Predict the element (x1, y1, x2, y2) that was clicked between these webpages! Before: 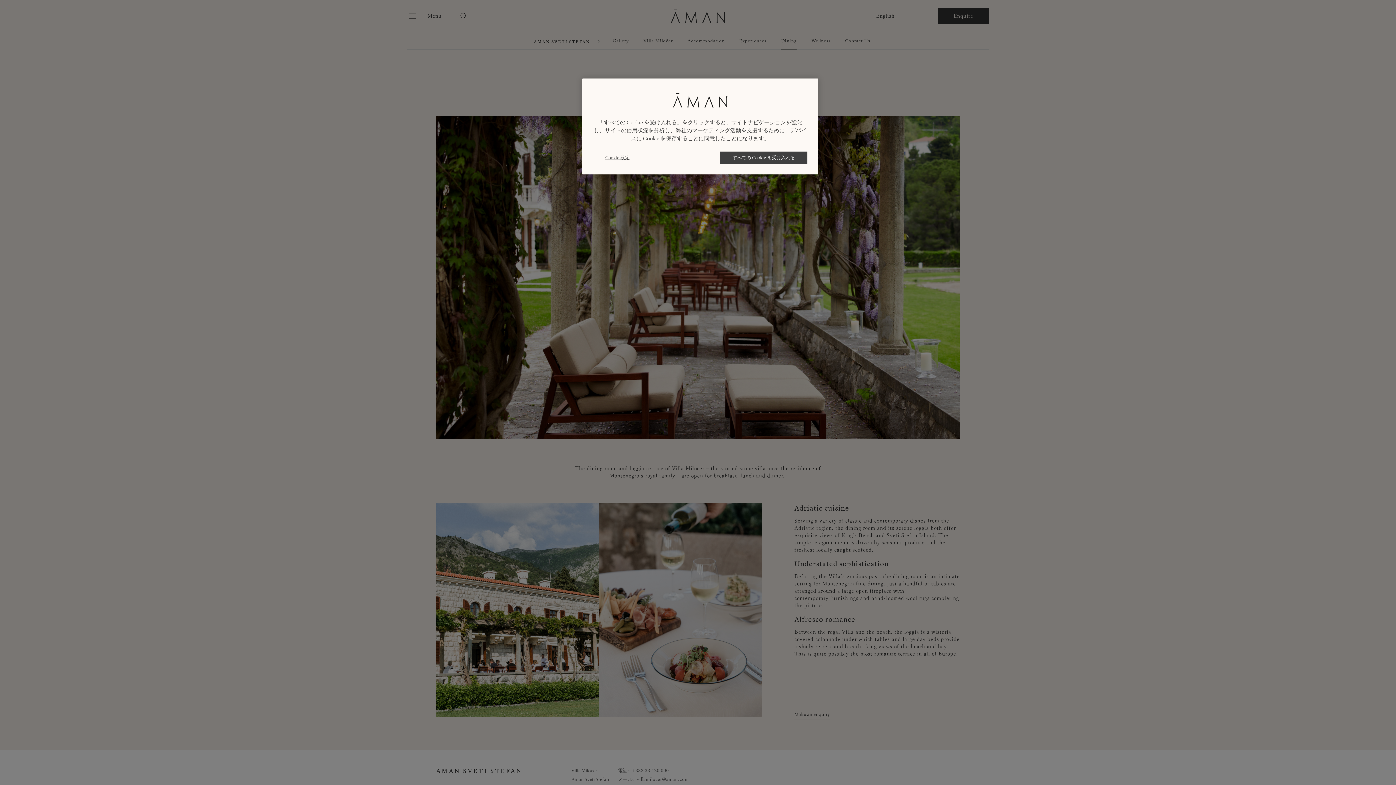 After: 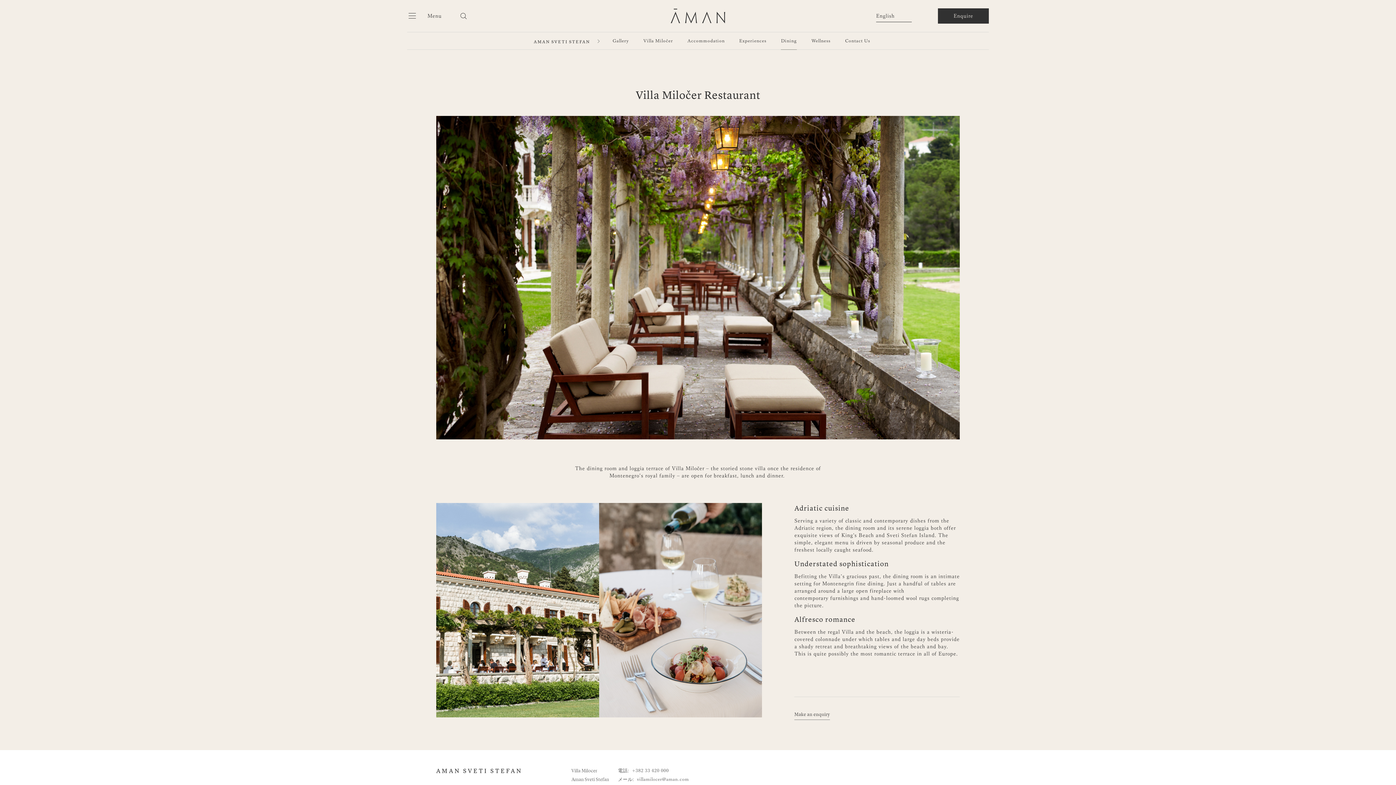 Action: bbox: (720, 151, 807, 163) label: すべての Cookie を受け入れる